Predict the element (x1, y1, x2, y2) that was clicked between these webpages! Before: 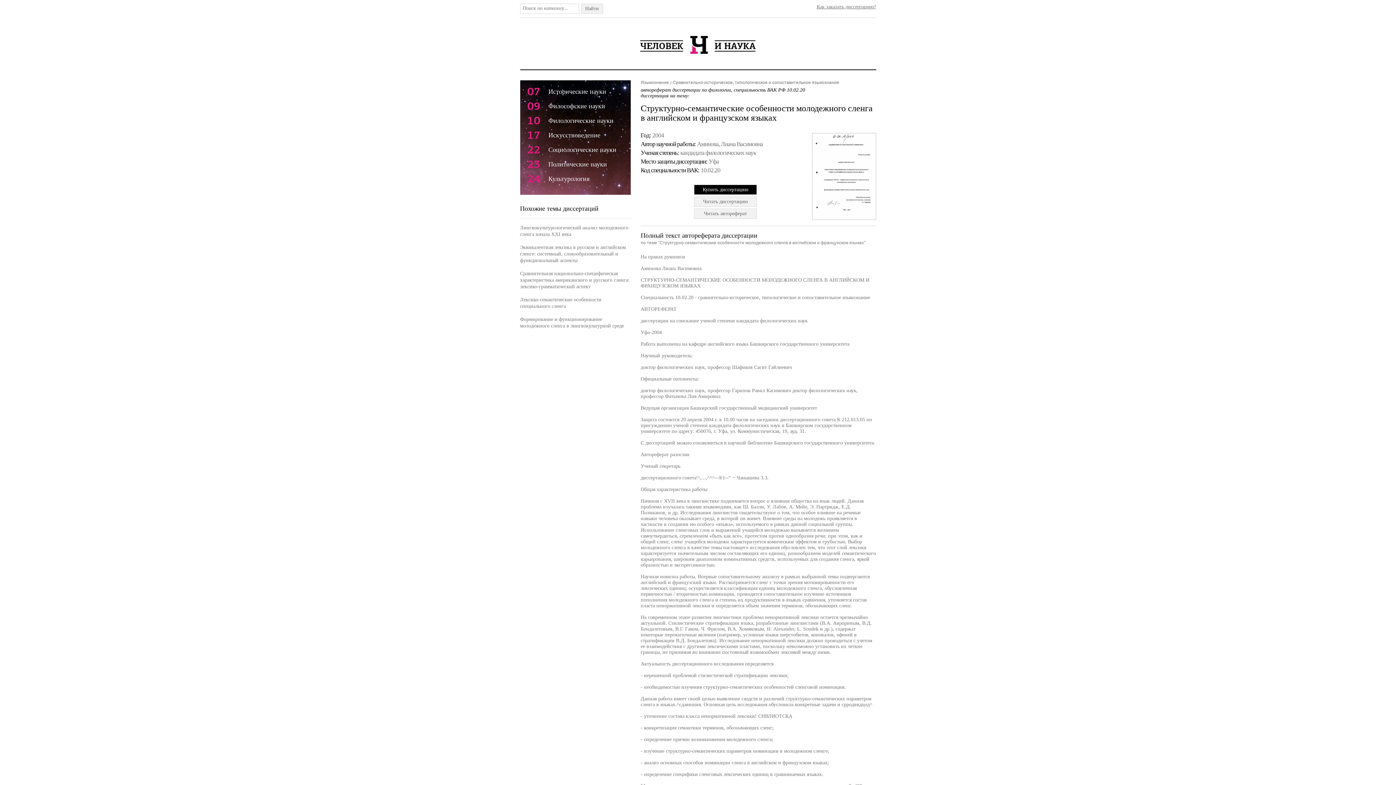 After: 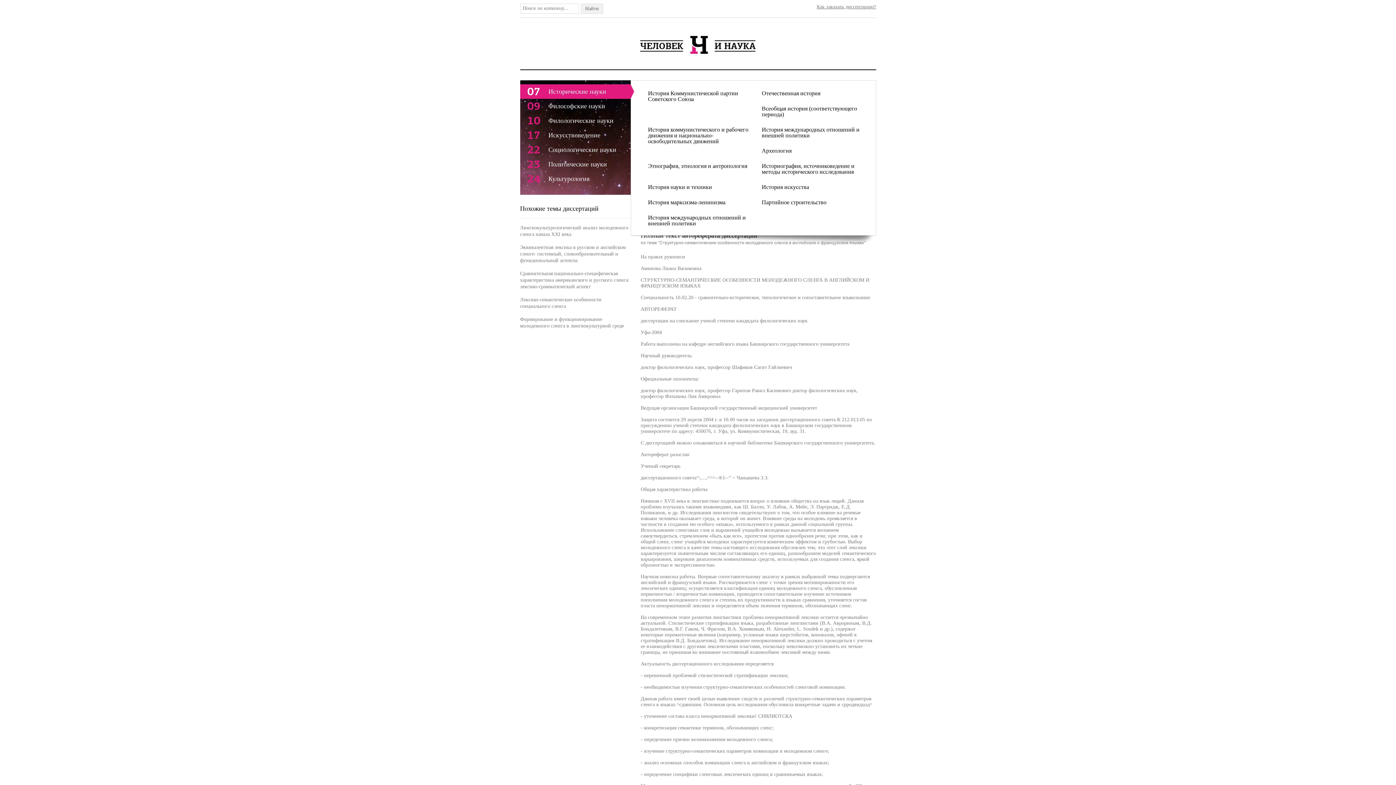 Action: bbox: (520, 84, 630, 98) label: 07
Исторические науки
 